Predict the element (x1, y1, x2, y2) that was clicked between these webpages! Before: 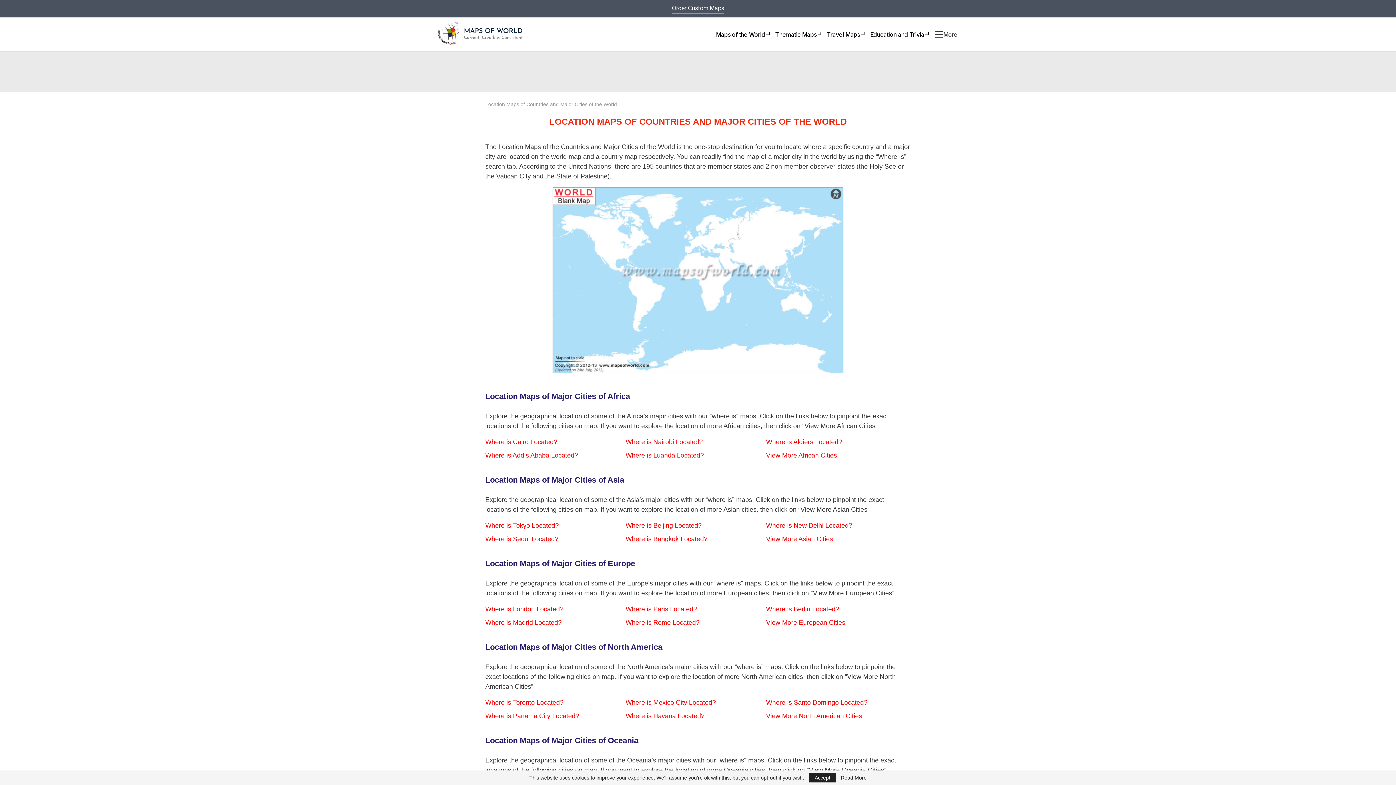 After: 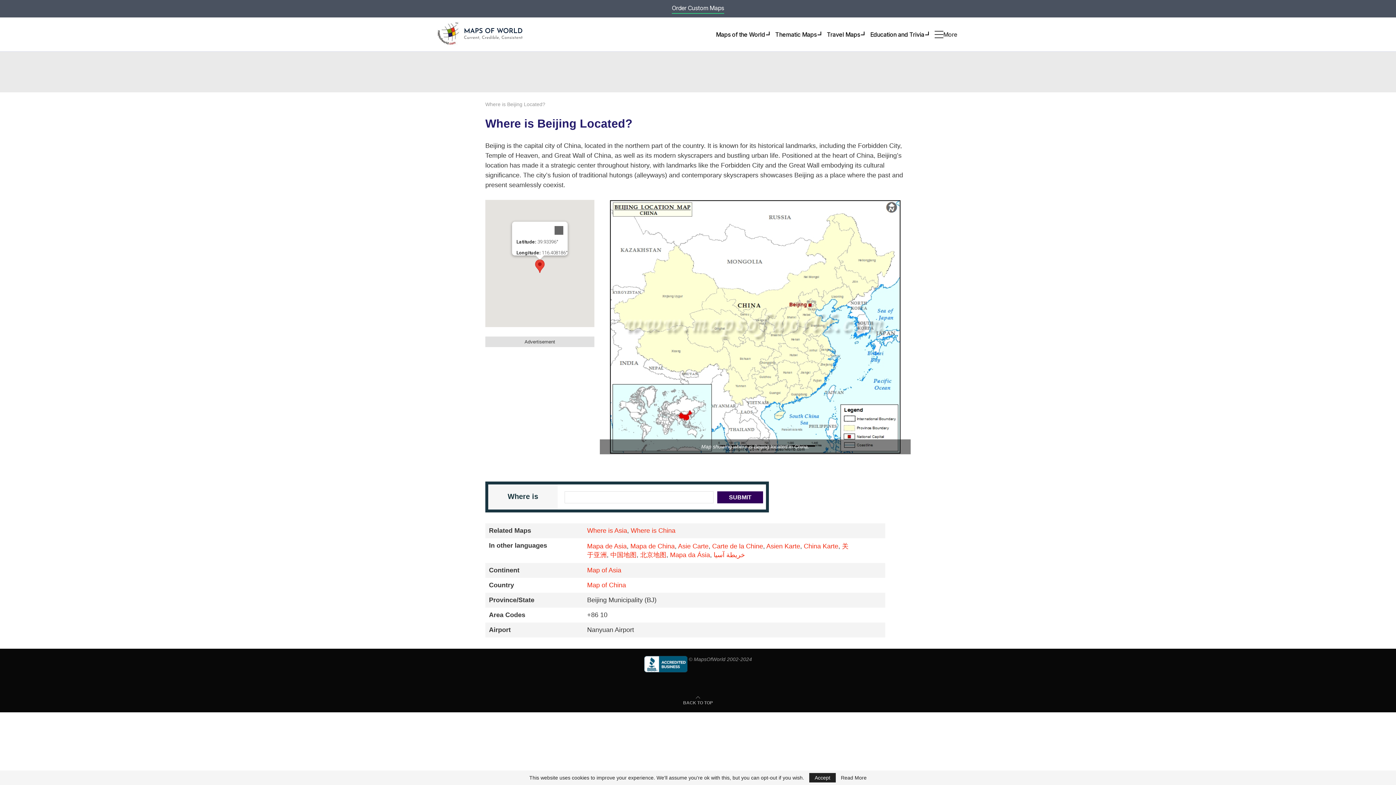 Action: label: Where is Beijing Located? bbox: (625, 522, 701, 529)